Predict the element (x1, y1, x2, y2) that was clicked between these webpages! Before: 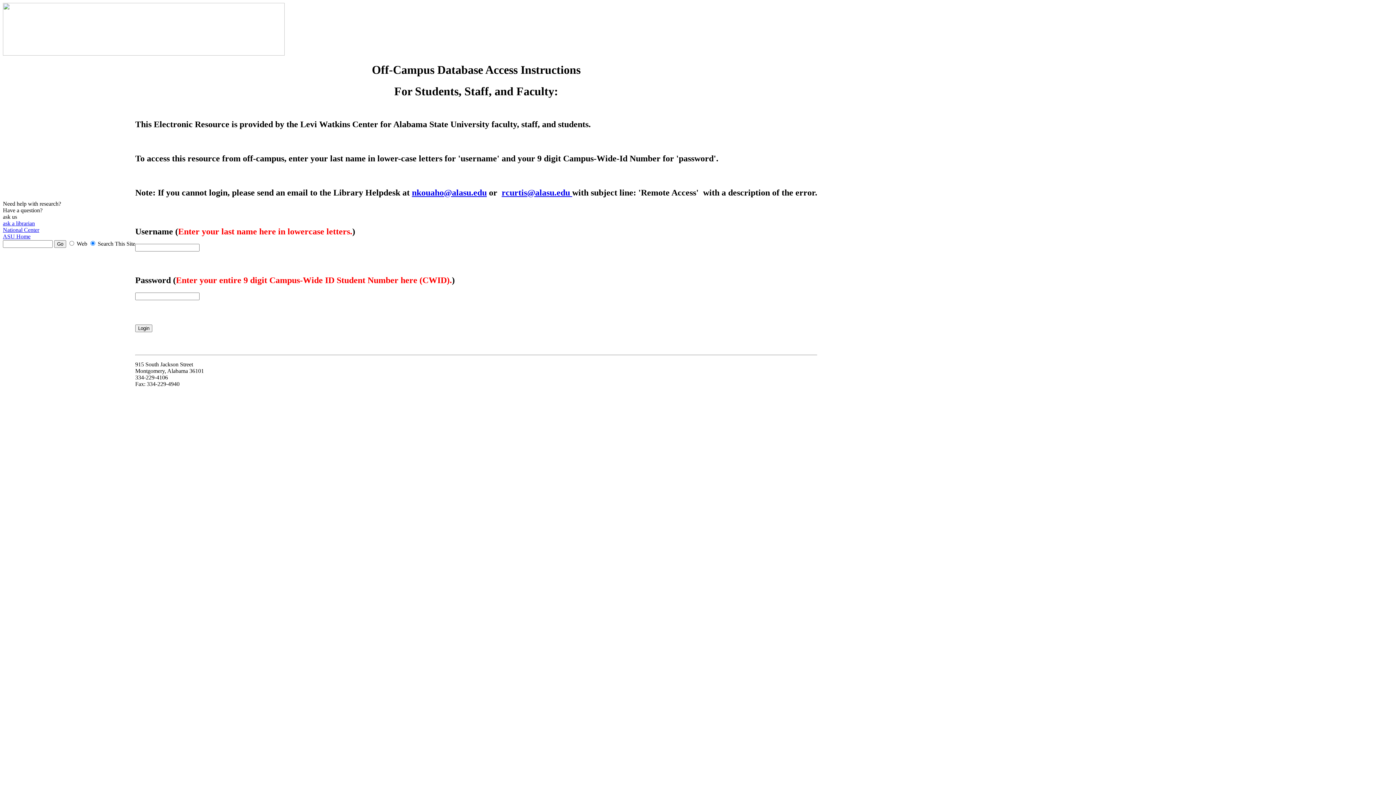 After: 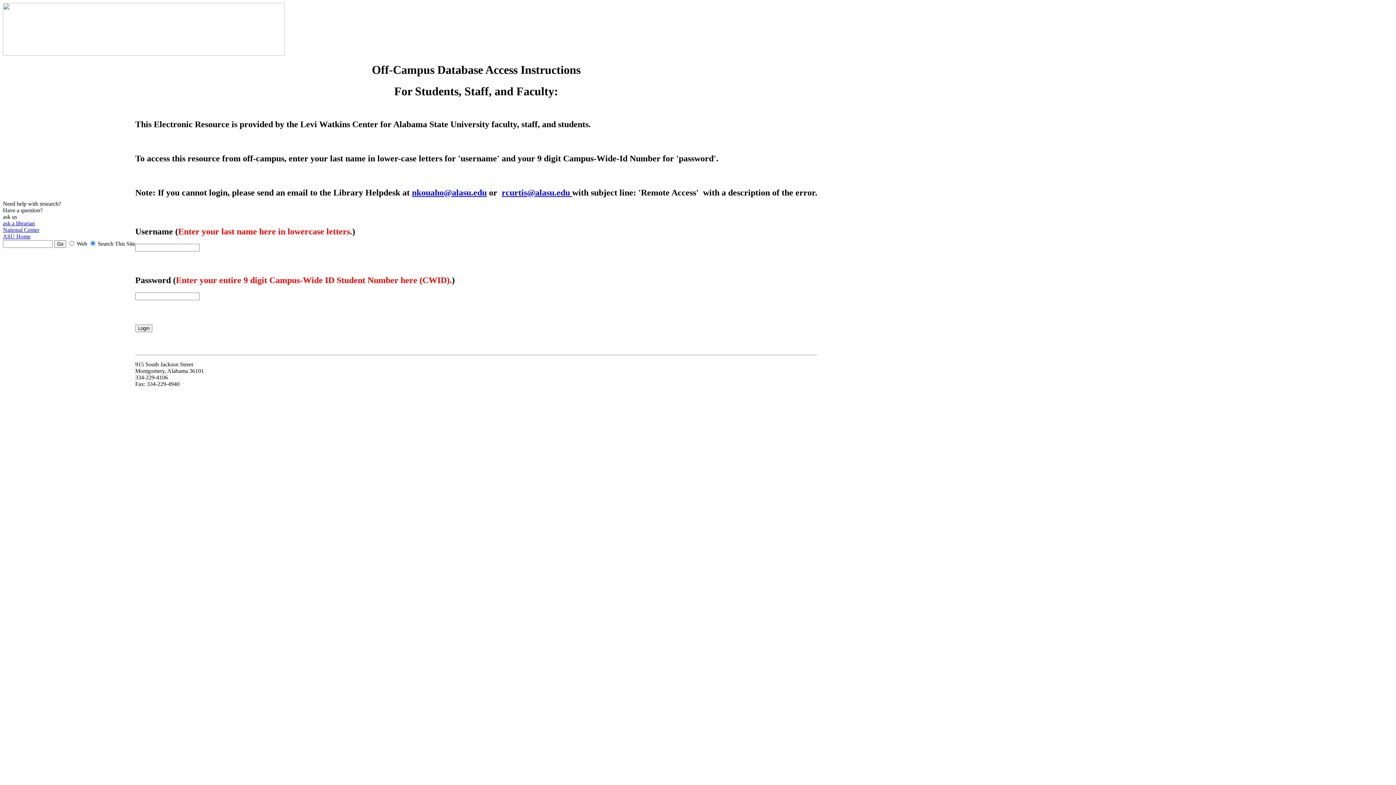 Action: label: nkouaho@alasu.edu bbox: (412, 187, 486, 197)